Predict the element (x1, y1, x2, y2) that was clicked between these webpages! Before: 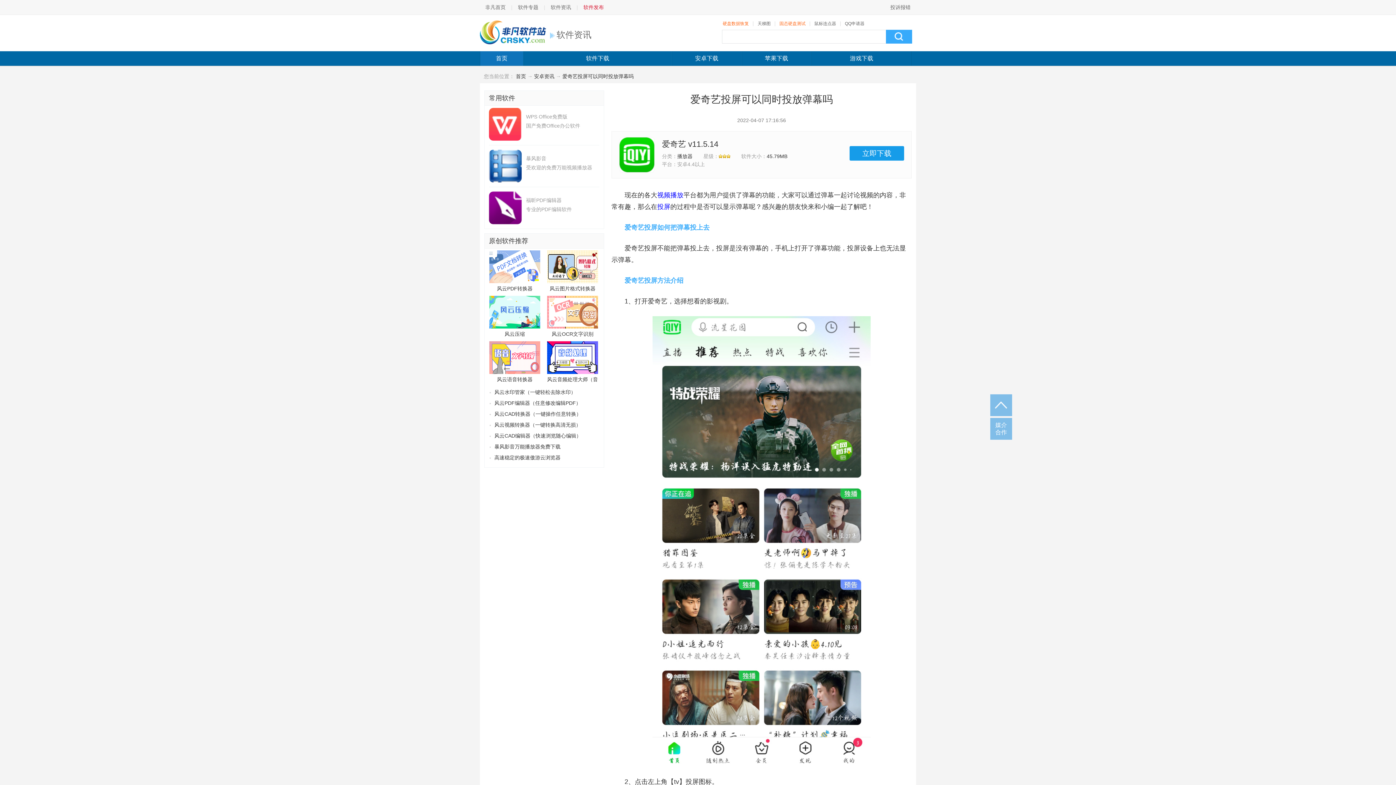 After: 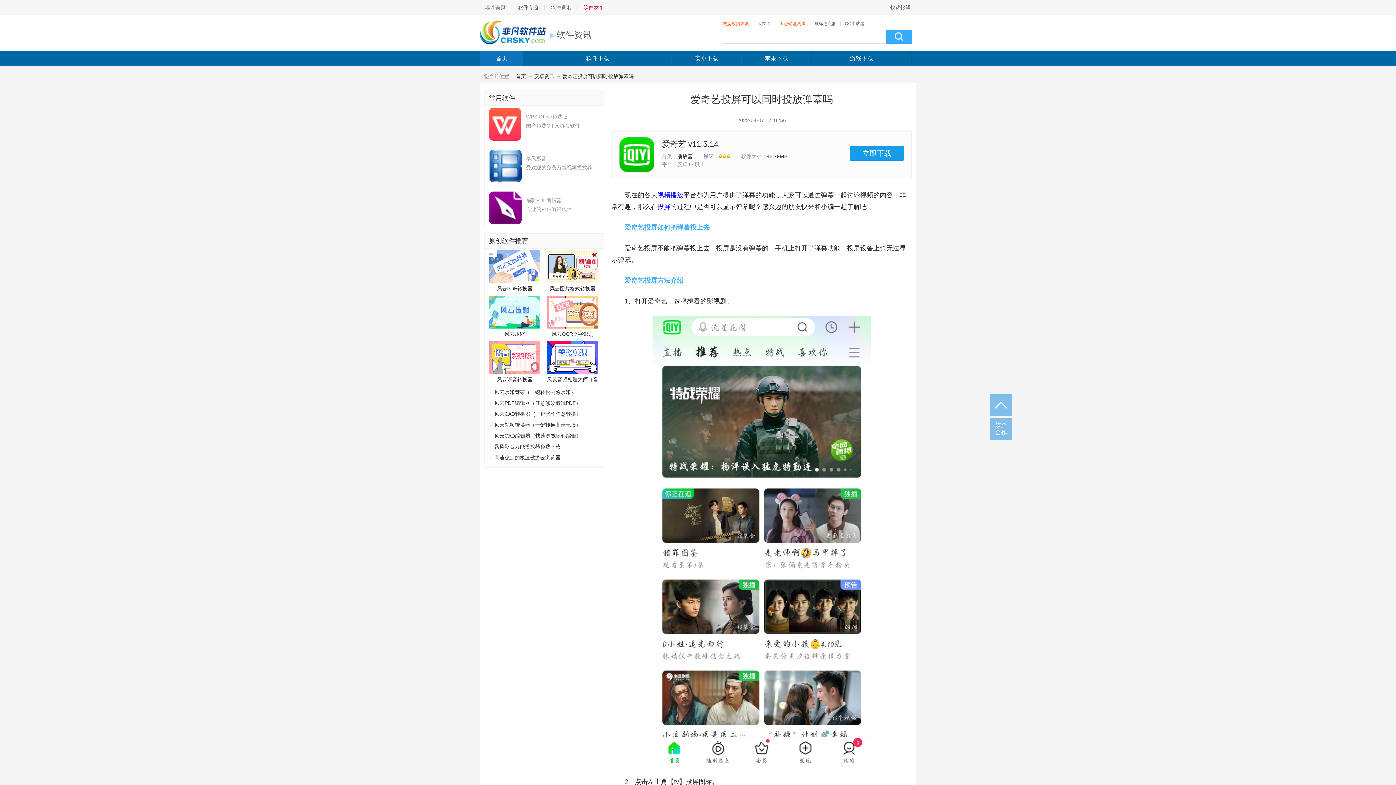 Action: bbox: (547, 250, 598, 283)